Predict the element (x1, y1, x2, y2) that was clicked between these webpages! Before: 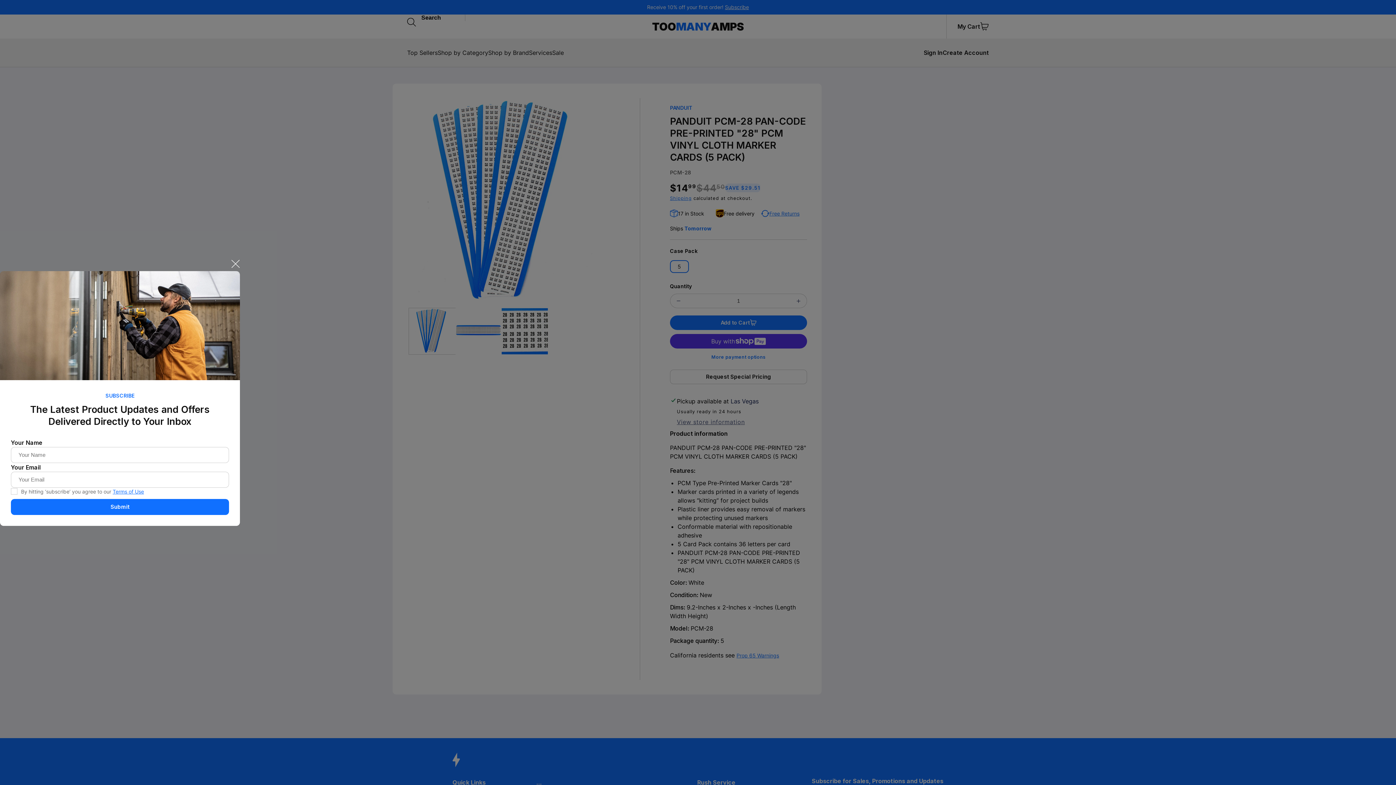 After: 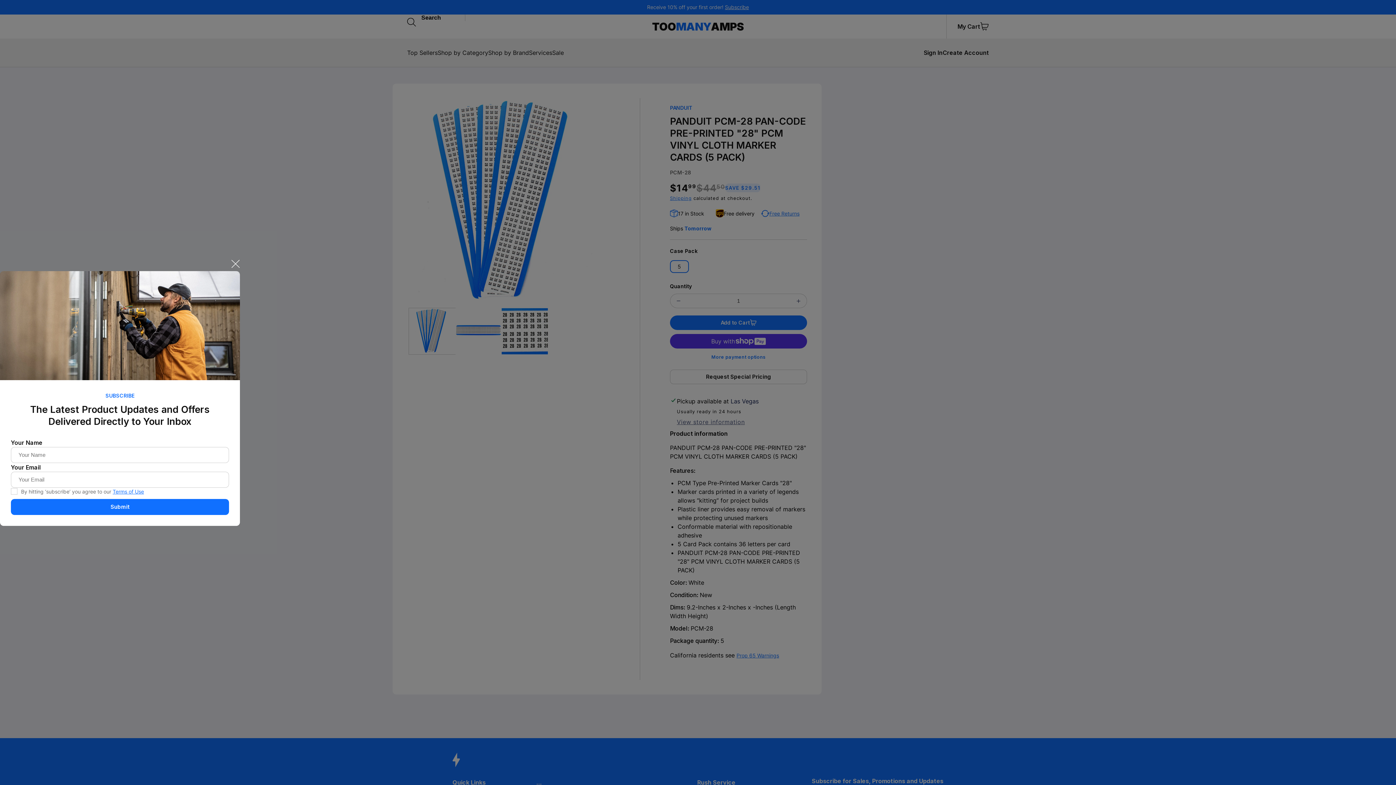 Action: label: Terms of Use bbox: (112, 488, 144, 494)